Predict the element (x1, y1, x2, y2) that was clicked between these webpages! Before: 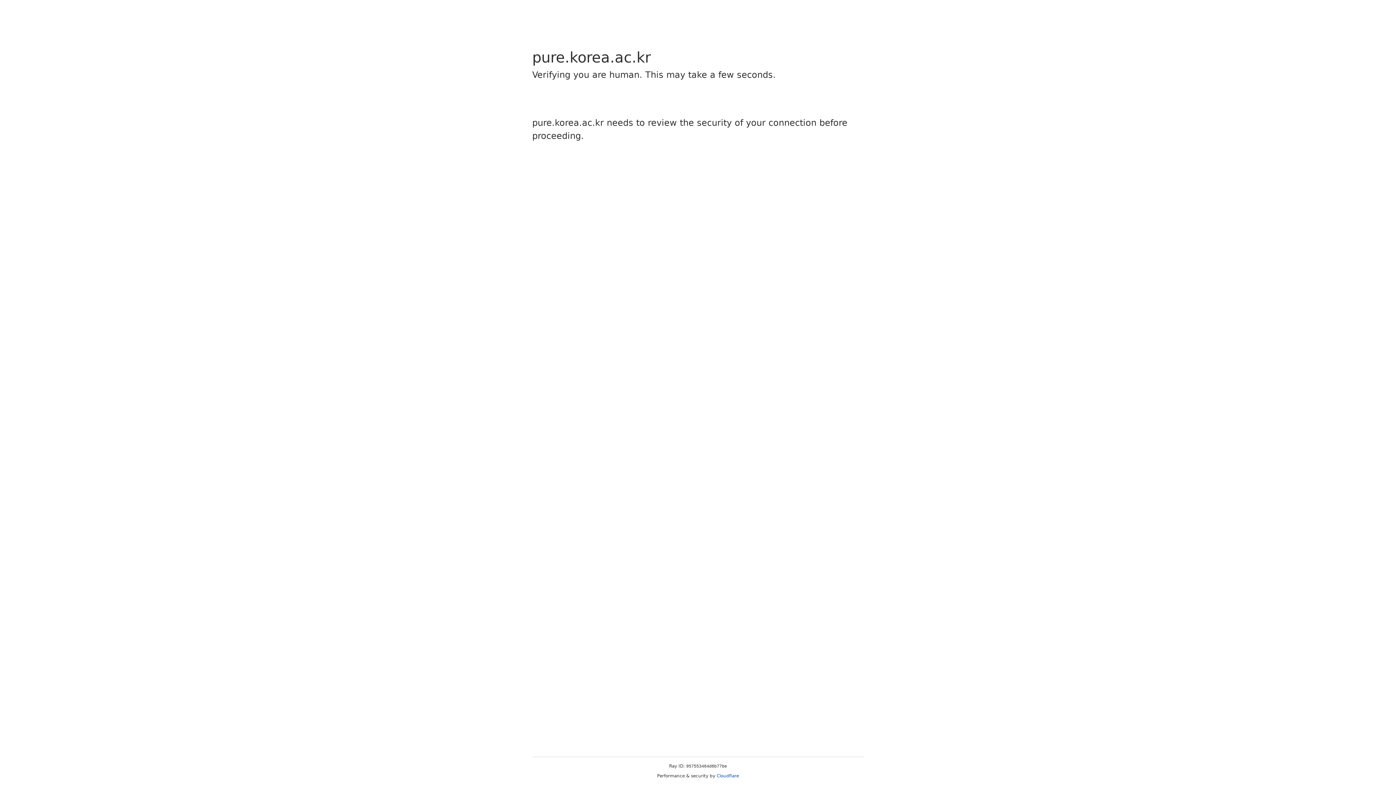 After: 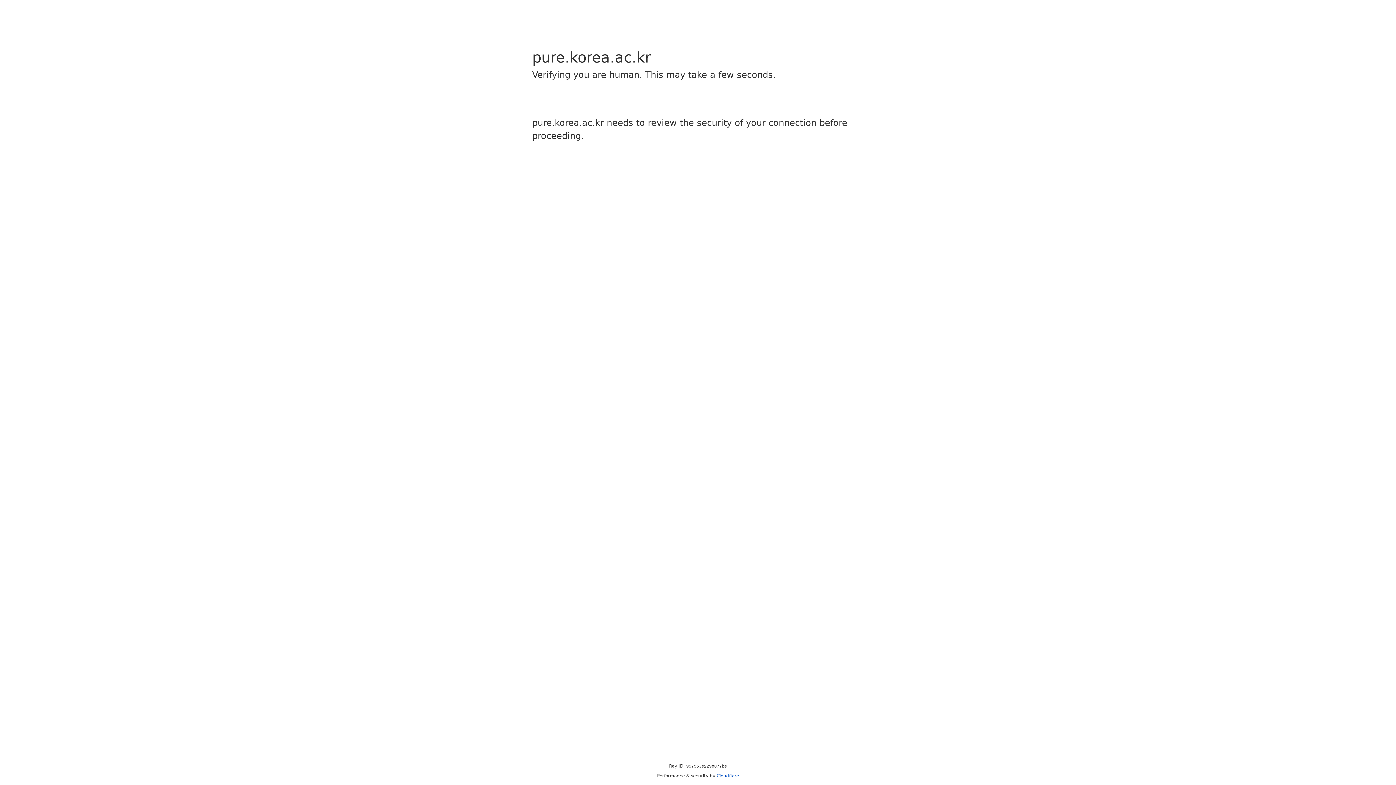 Action: label: Cloudflare bbox: (716, 773, 739, 778)